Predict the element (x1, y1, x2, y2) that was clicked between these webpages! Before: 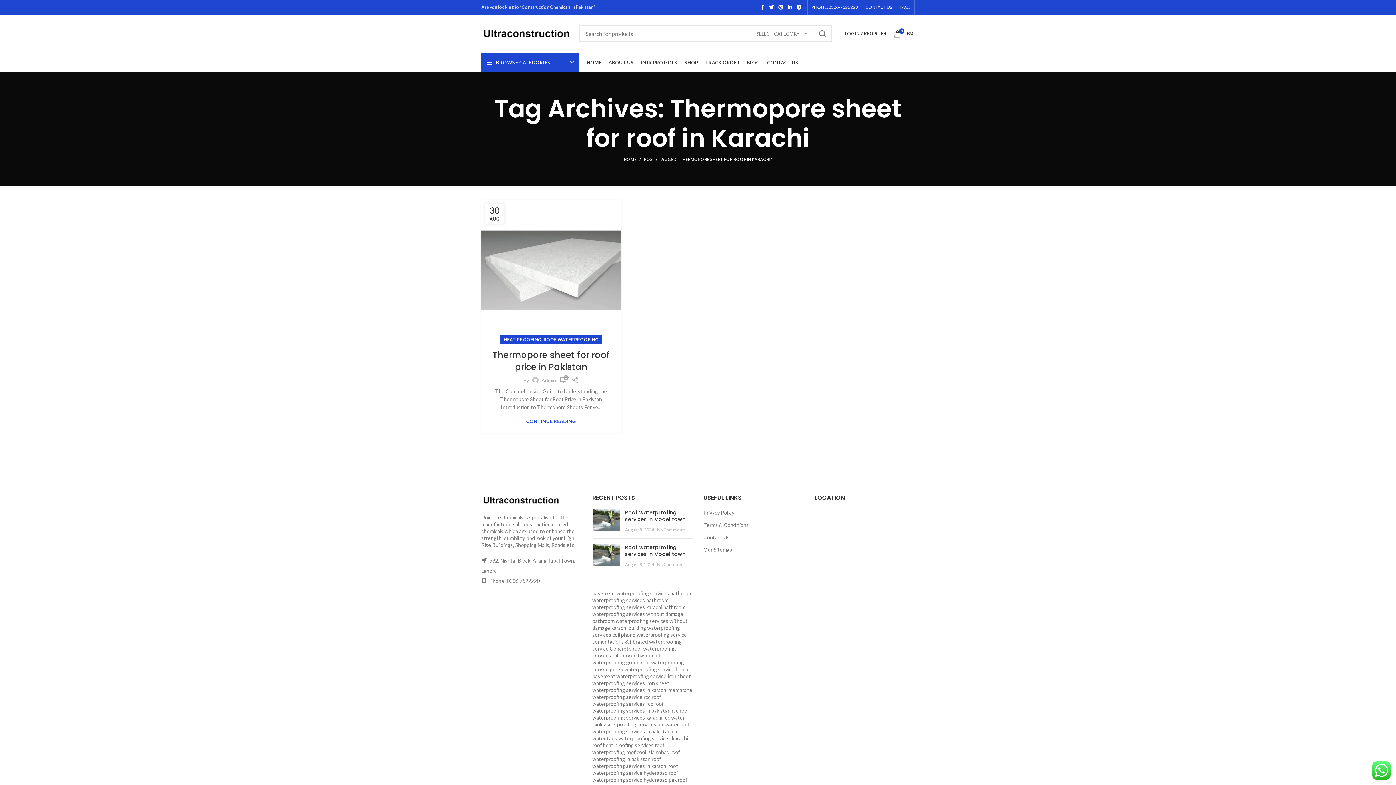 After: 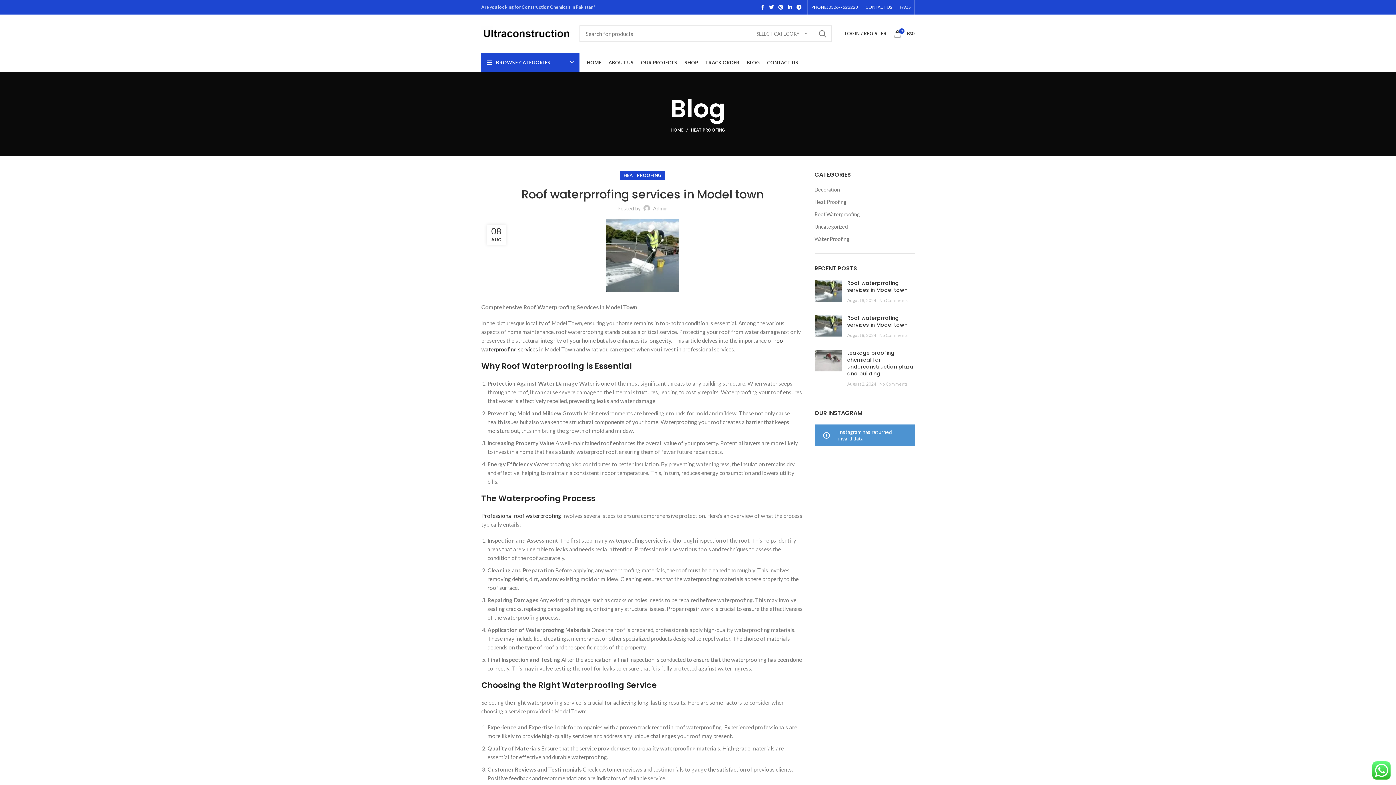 Action: bbox: (625, 509, 685, 523) label: Roof waterprrofing services in Model town